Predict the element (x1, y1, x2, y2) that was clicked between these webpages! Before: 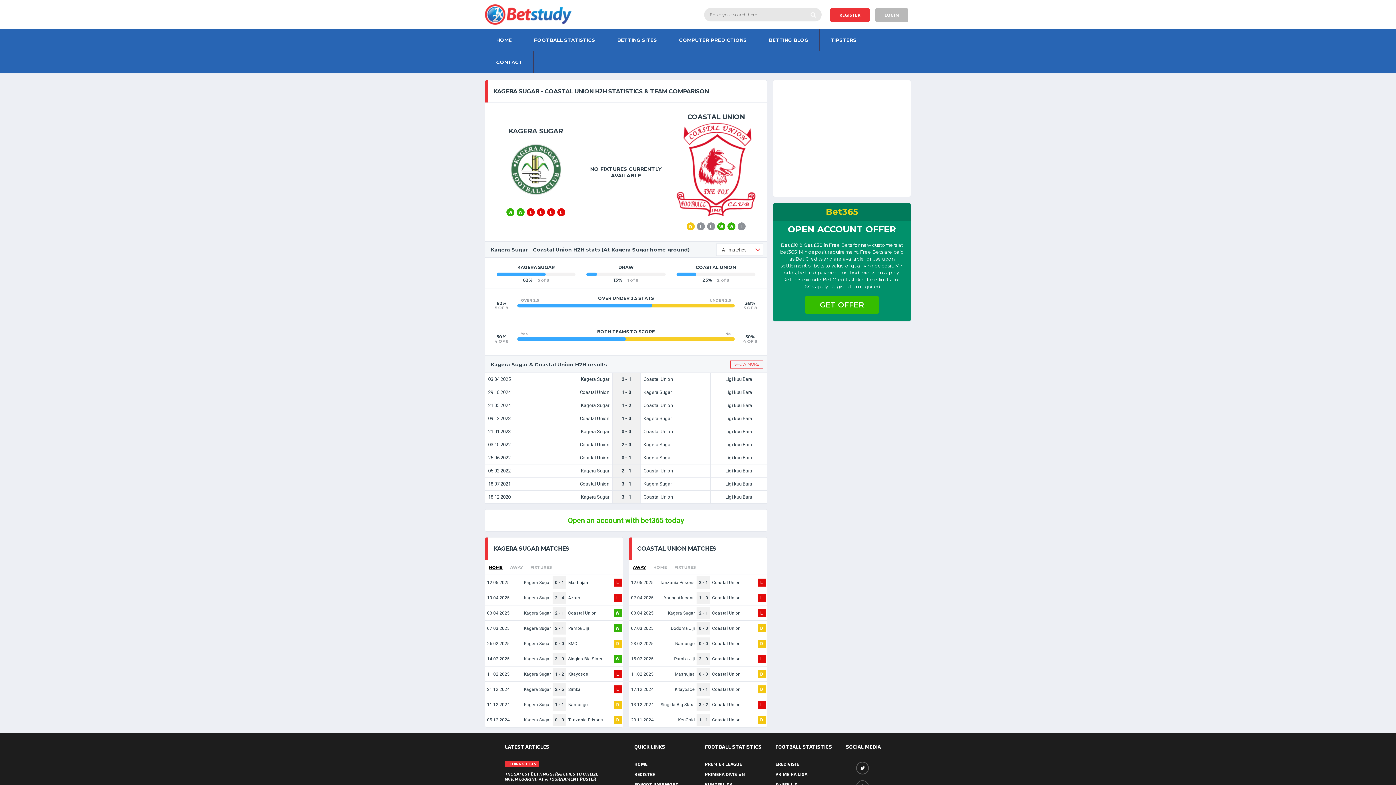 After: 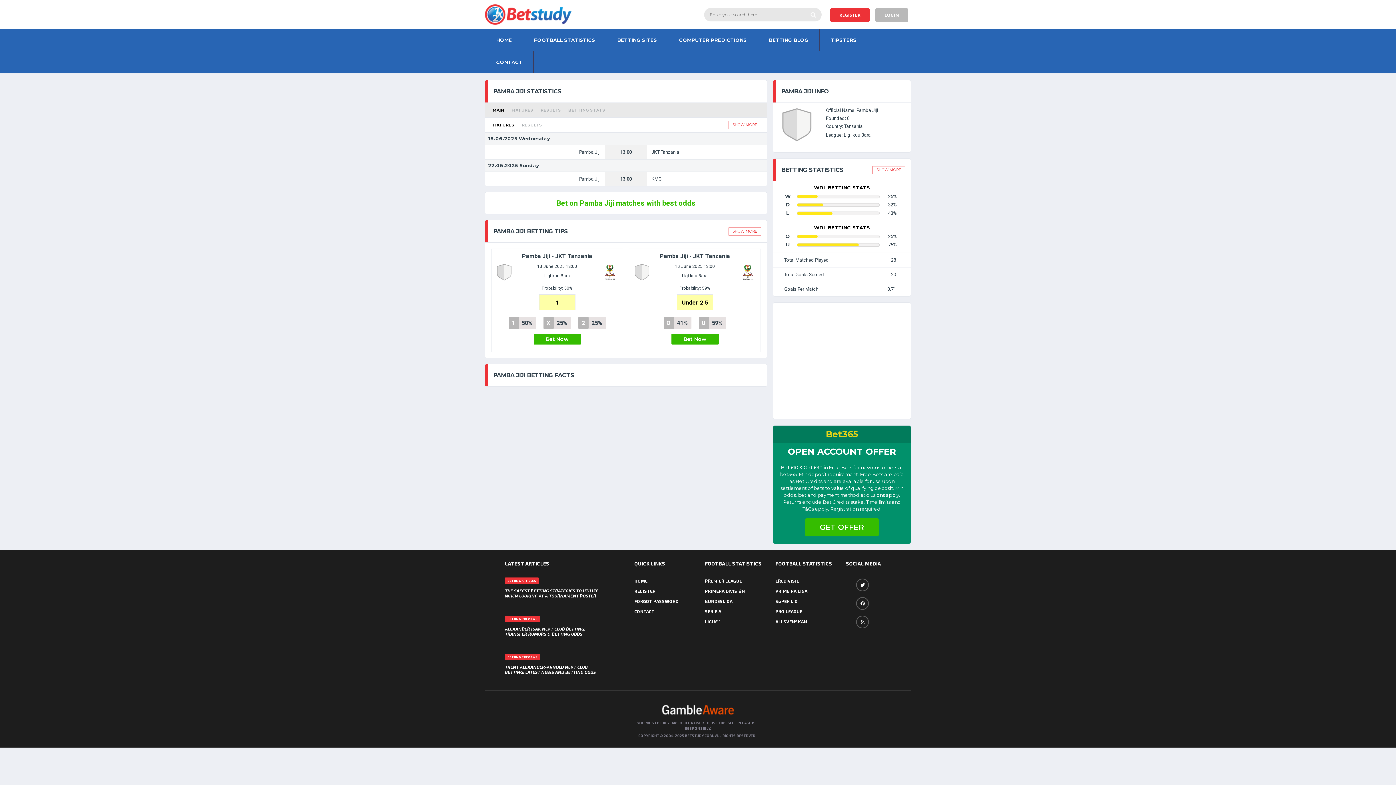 Action: label: Pamba Jiji bbox: (568, 625, 589, 631)